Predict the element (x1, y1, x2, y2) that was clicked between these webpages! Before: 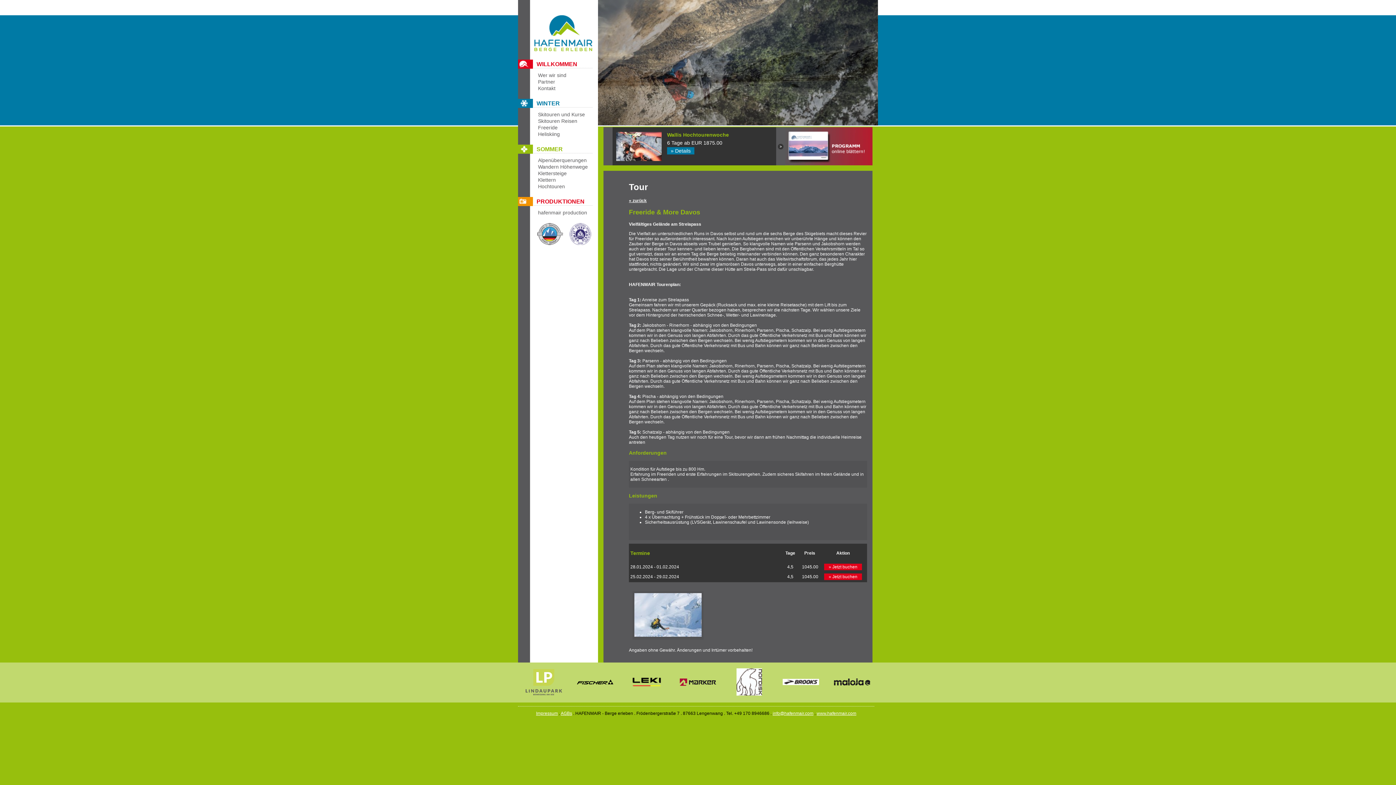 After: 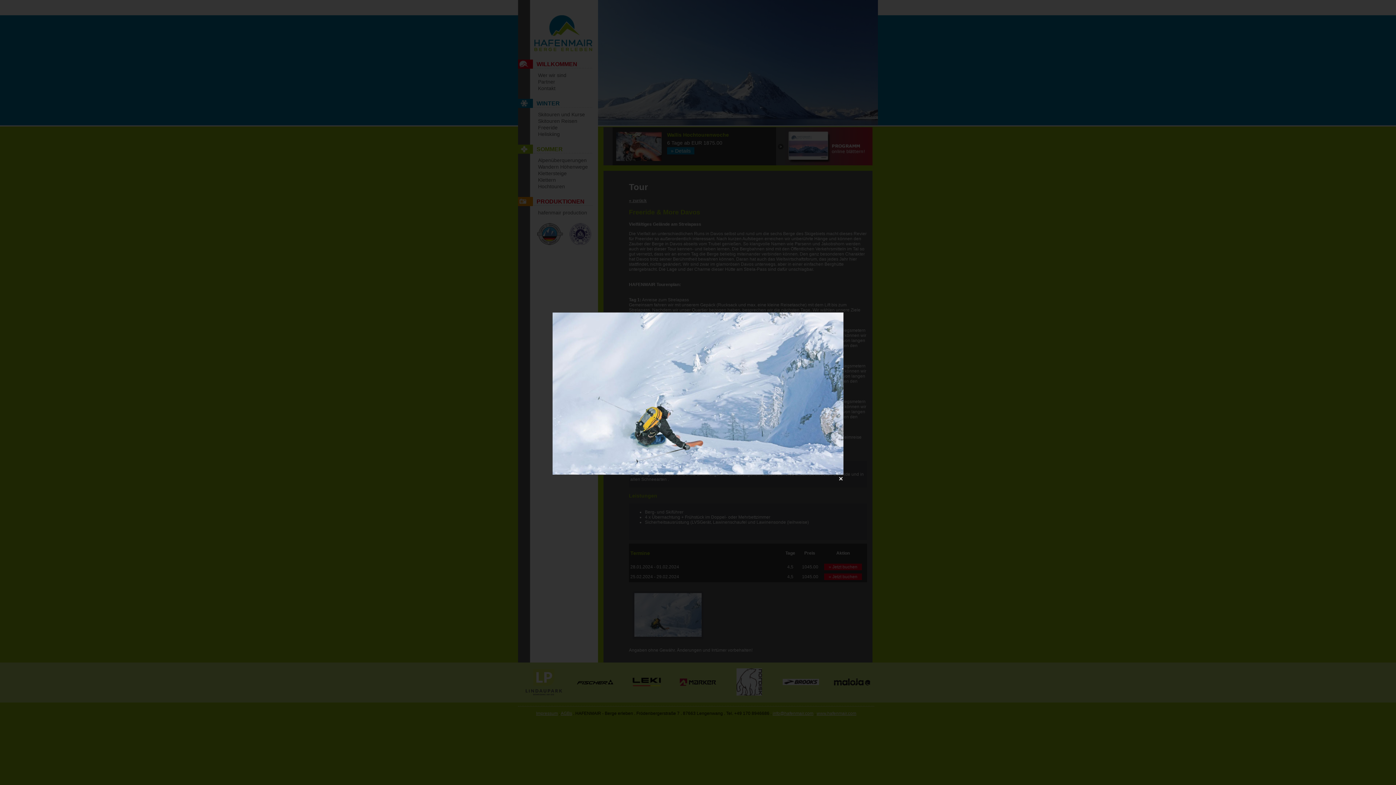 Action: bbox: (634, 633, 701, 638)